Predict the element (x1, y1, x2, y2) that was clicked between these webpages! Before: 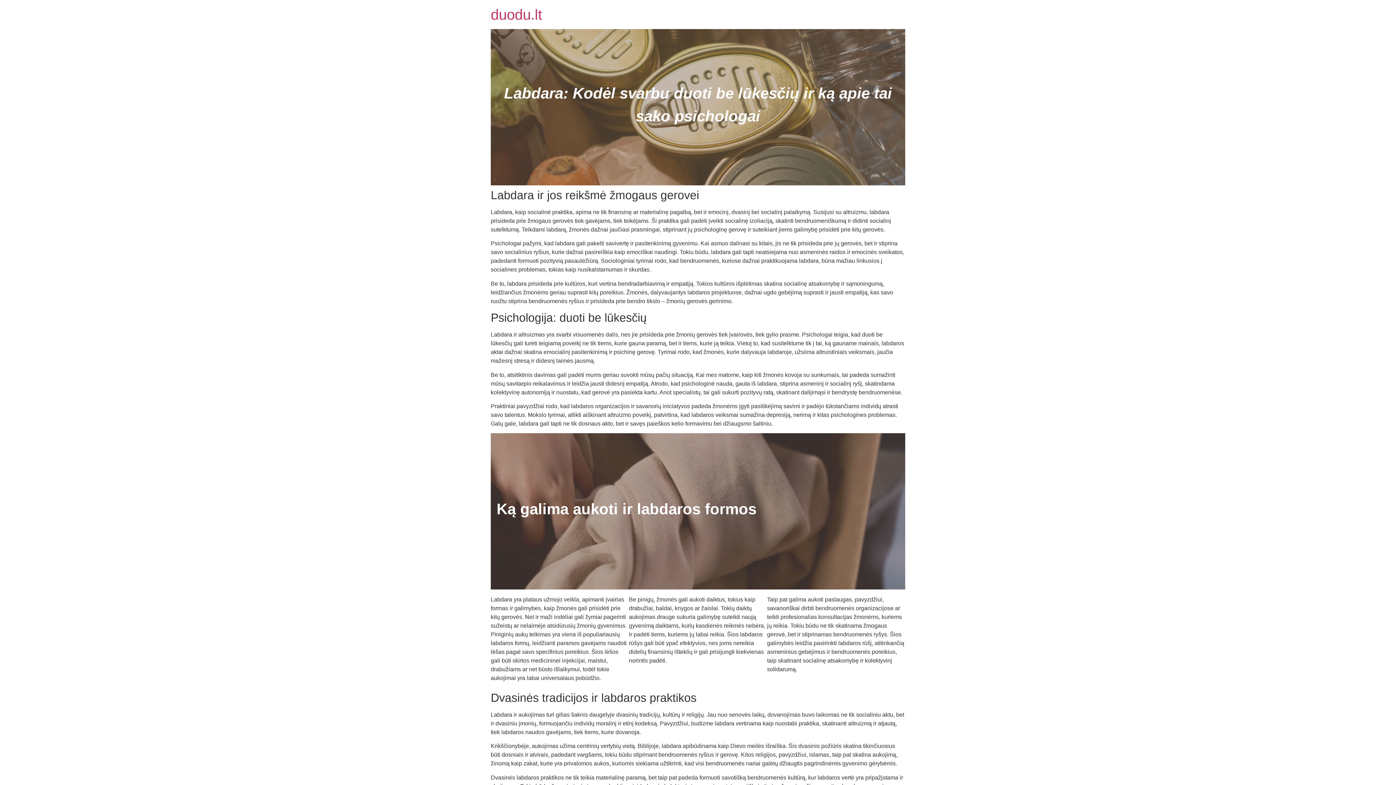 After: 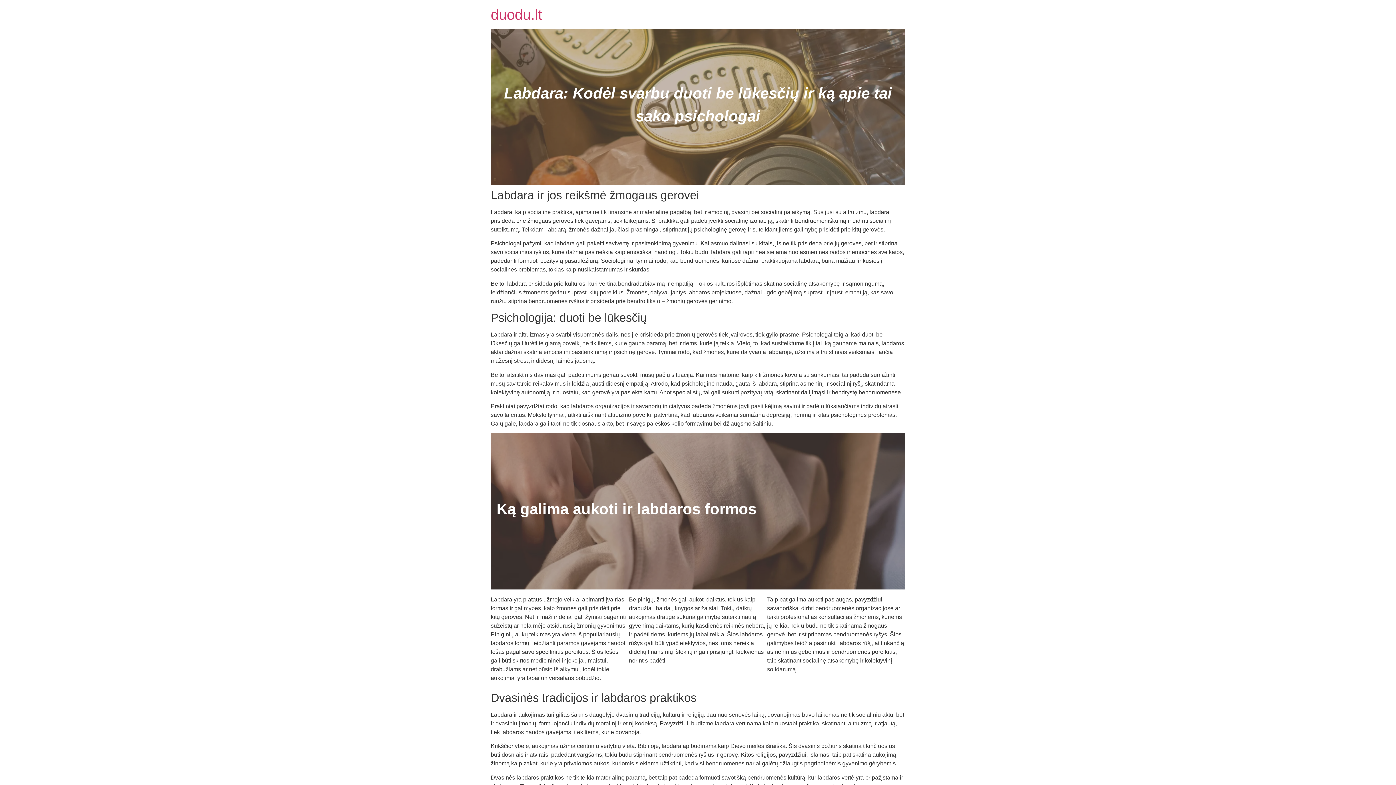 Action: label: duodu.lt bbox: (490, 6, 542, 22)